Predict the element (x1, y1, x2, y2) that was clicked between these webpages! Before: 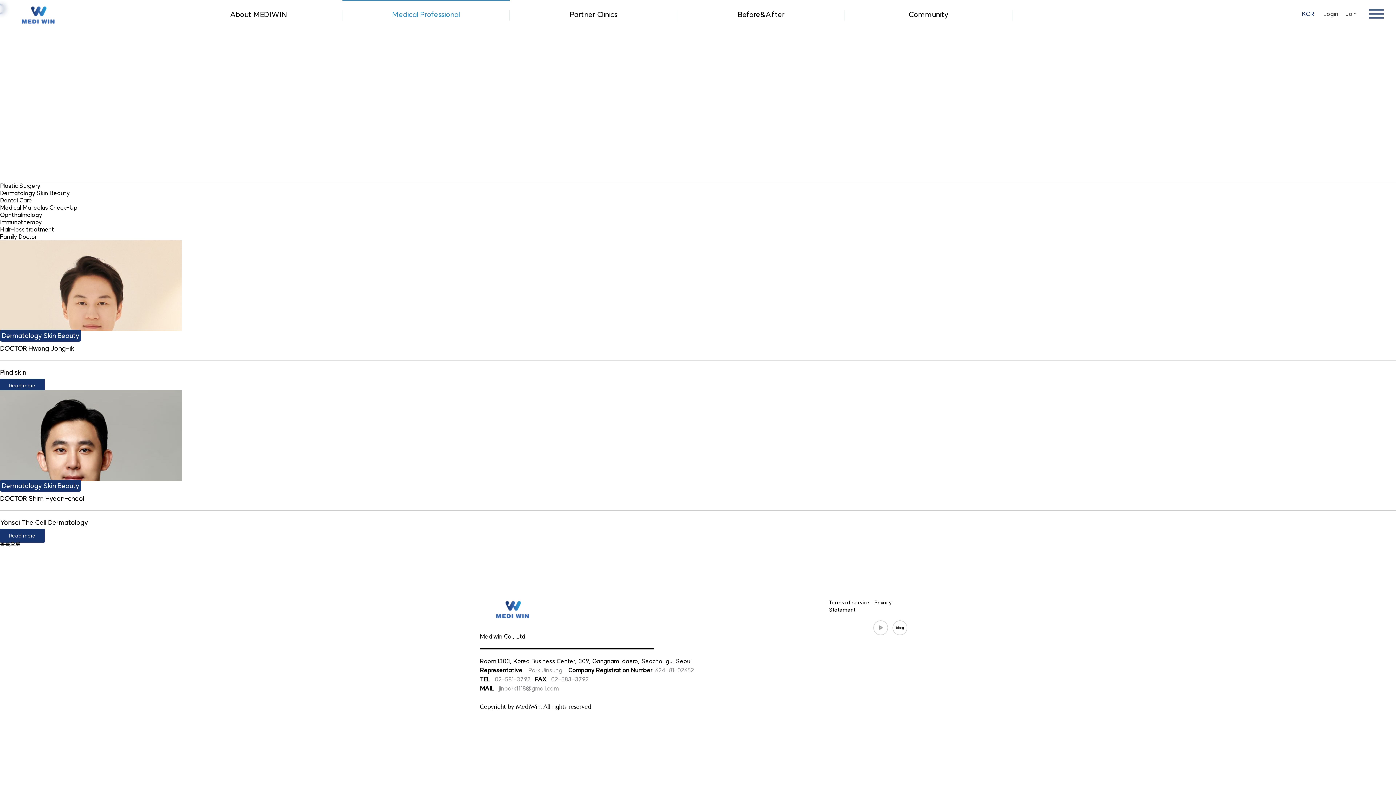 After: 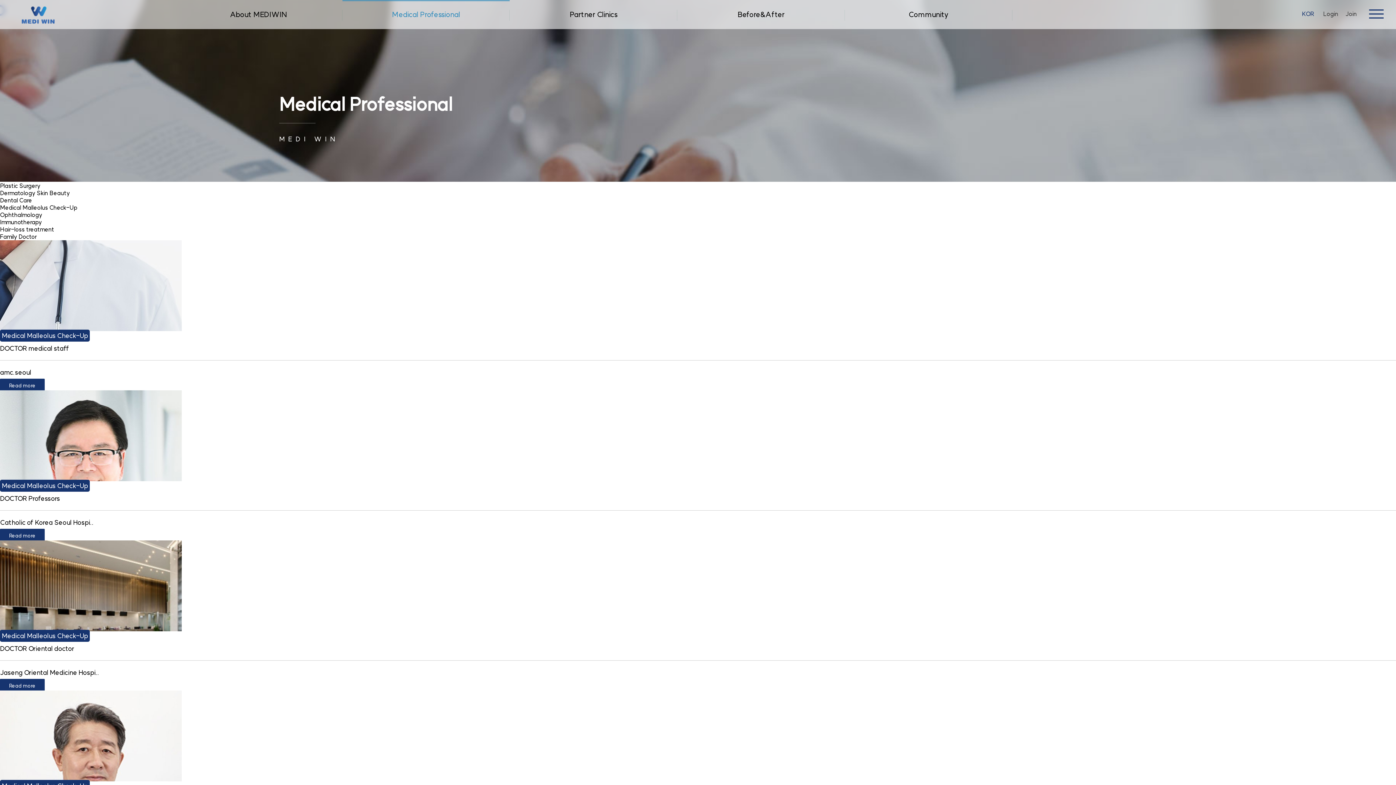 Action: bbox: (0, 204, 77, 211) label: Medical Malleolus Check-Up